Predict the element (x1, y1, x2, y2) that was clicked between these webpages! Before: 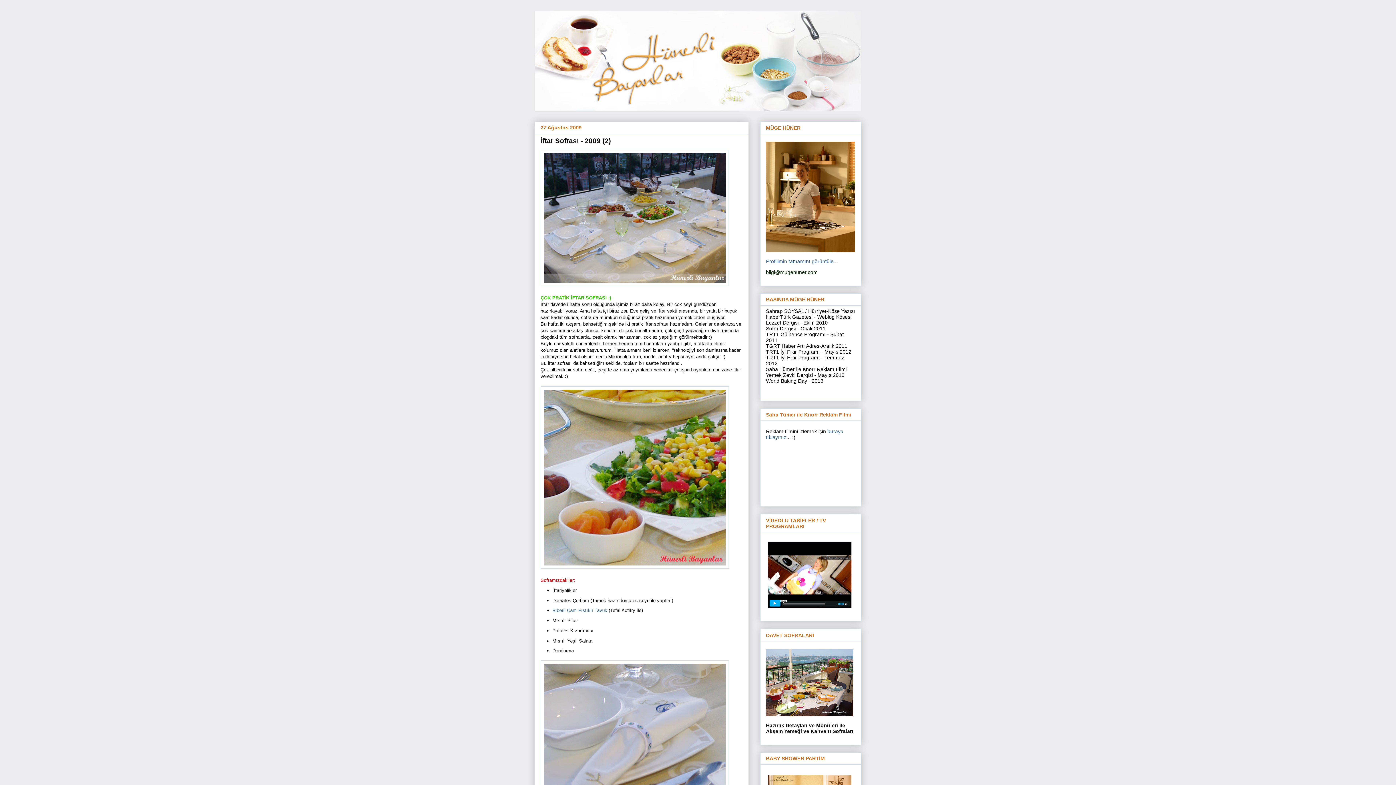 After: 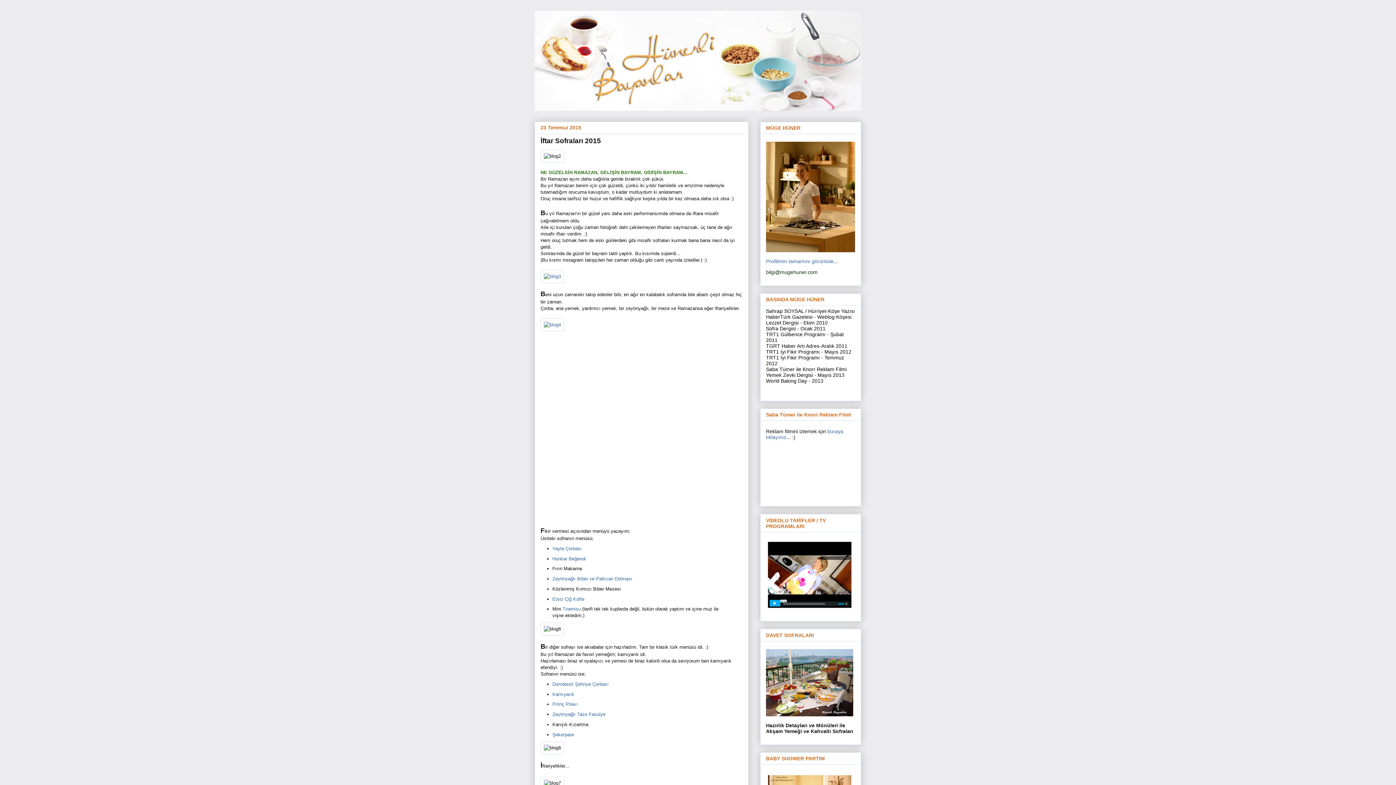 Action: bbox: (534, 10, 861, 110)